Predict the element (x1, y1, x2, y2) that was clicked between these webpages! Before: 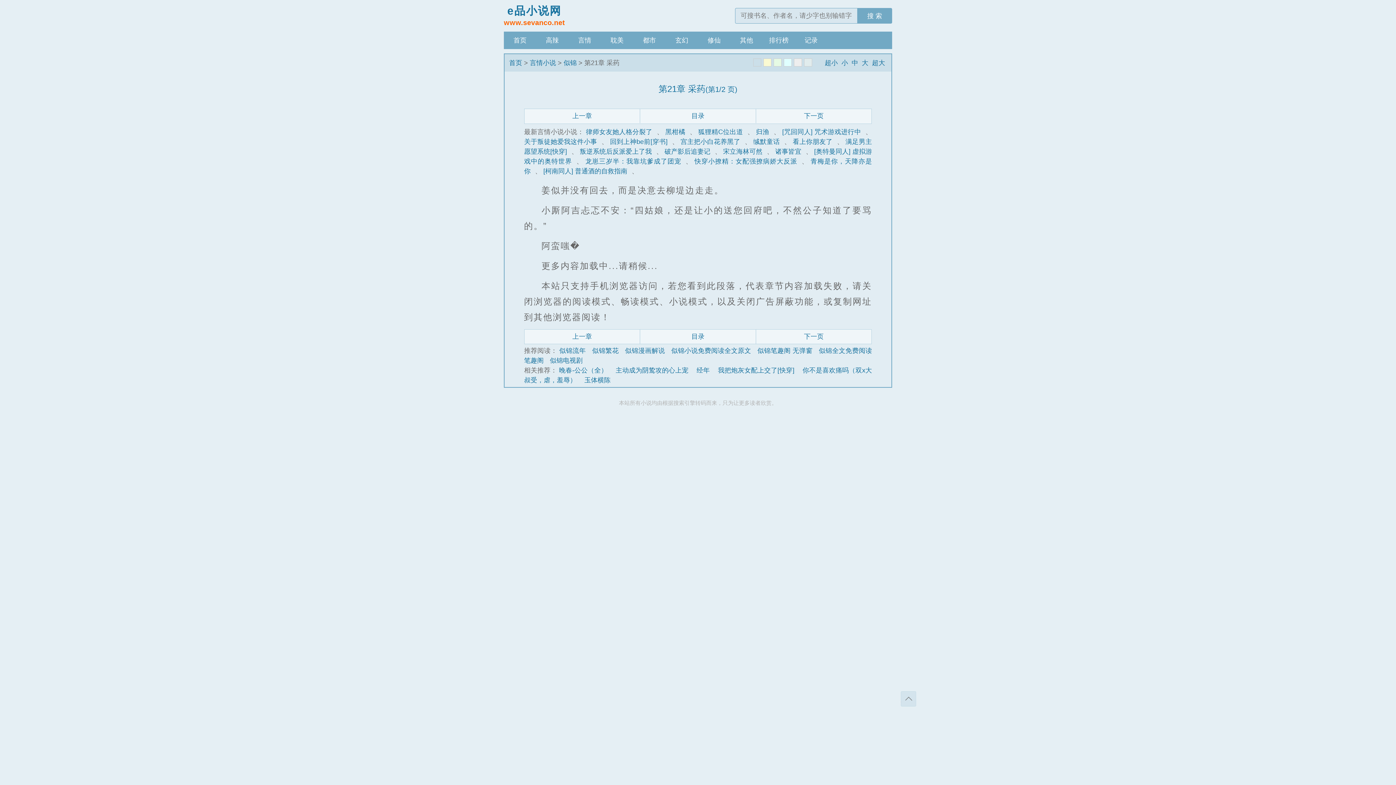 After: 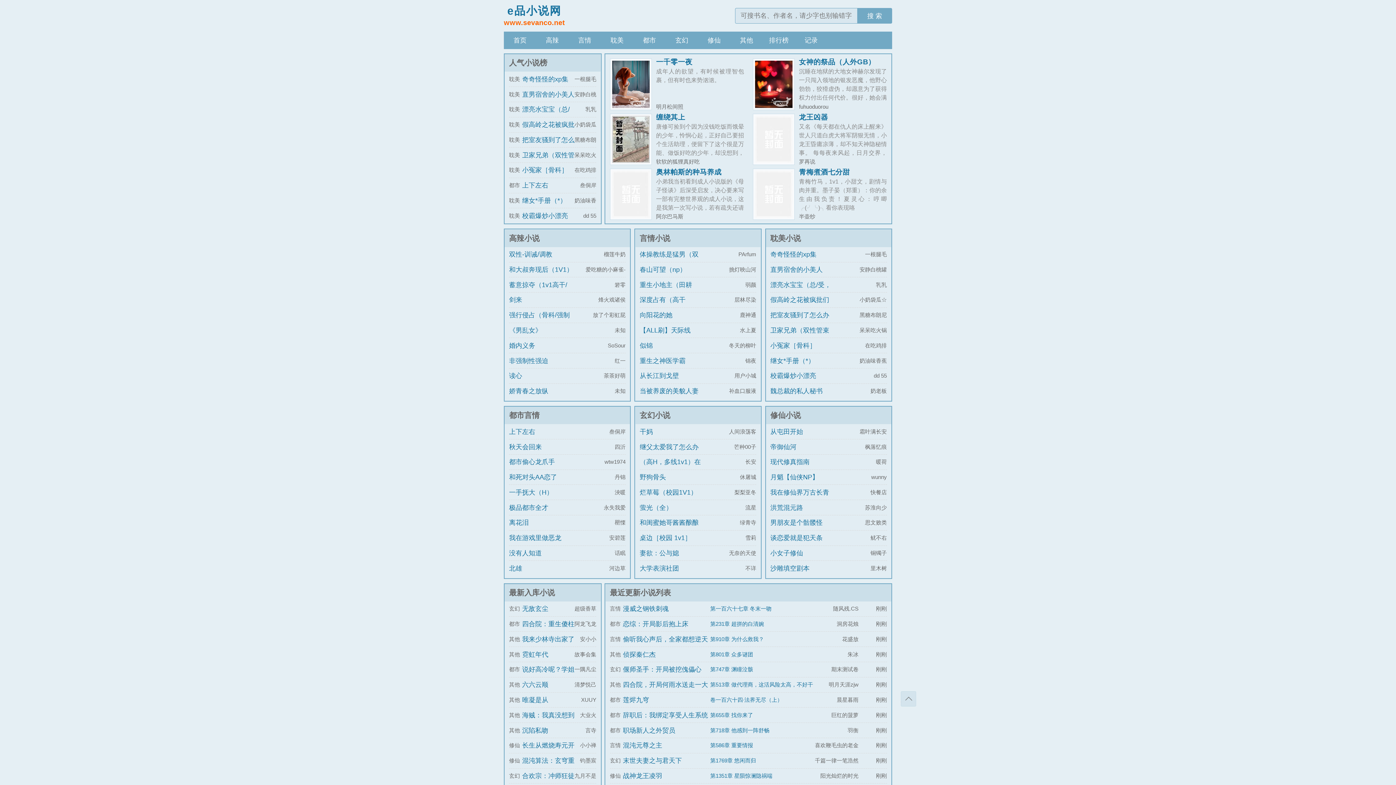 Action: label: 首页 bbox: (509, 59, 522, 66)